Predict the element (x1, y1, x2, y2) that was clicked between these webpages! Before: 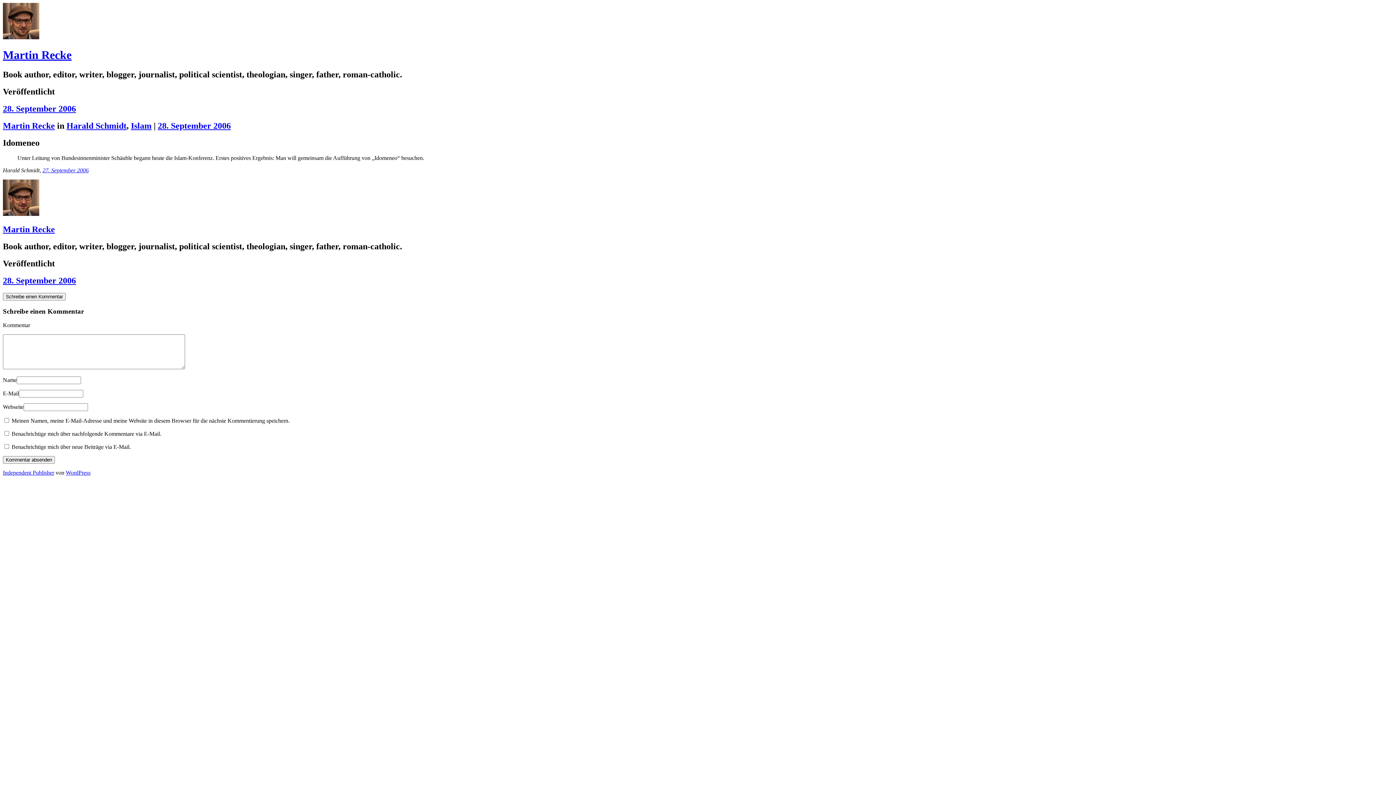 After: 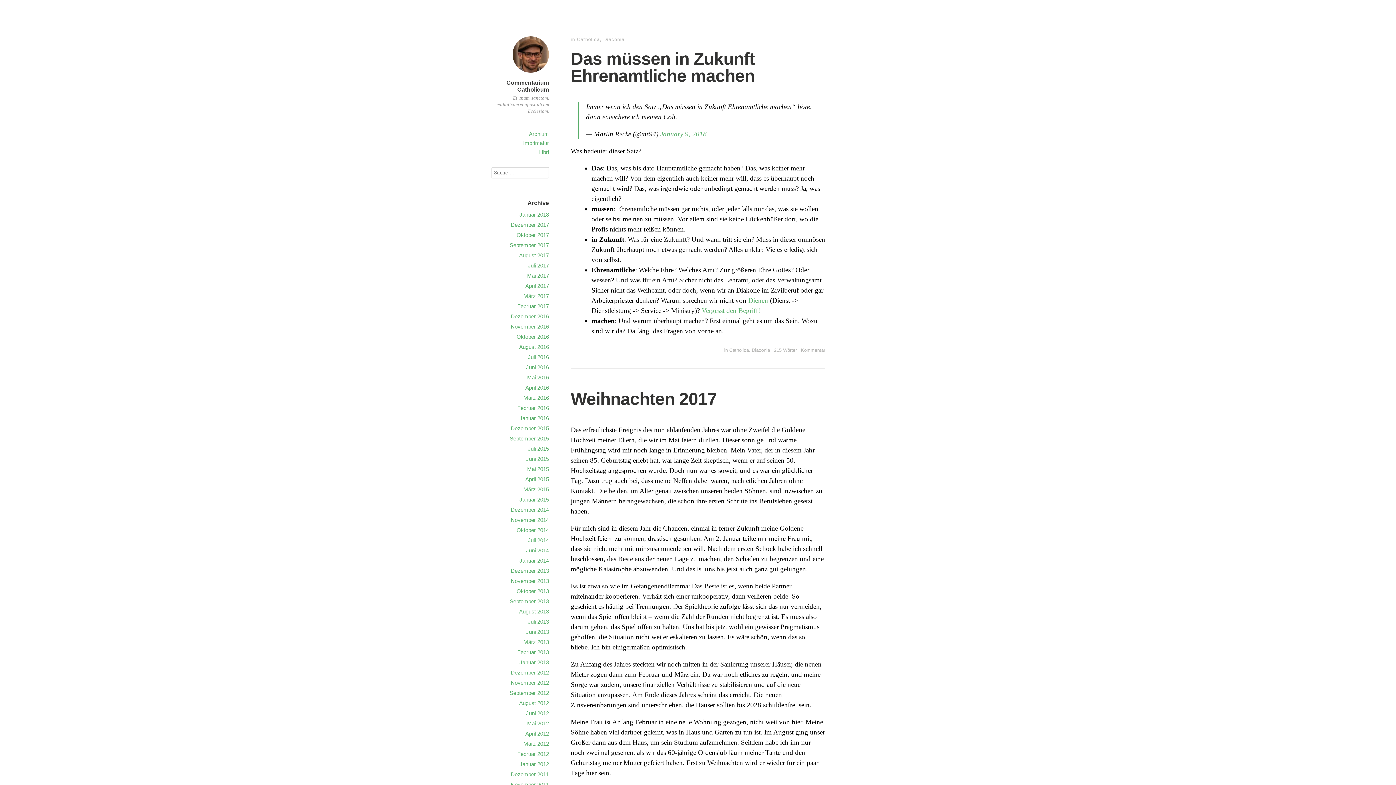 Action: bbox: (2, 48, 71, 61) label: Martin Recke